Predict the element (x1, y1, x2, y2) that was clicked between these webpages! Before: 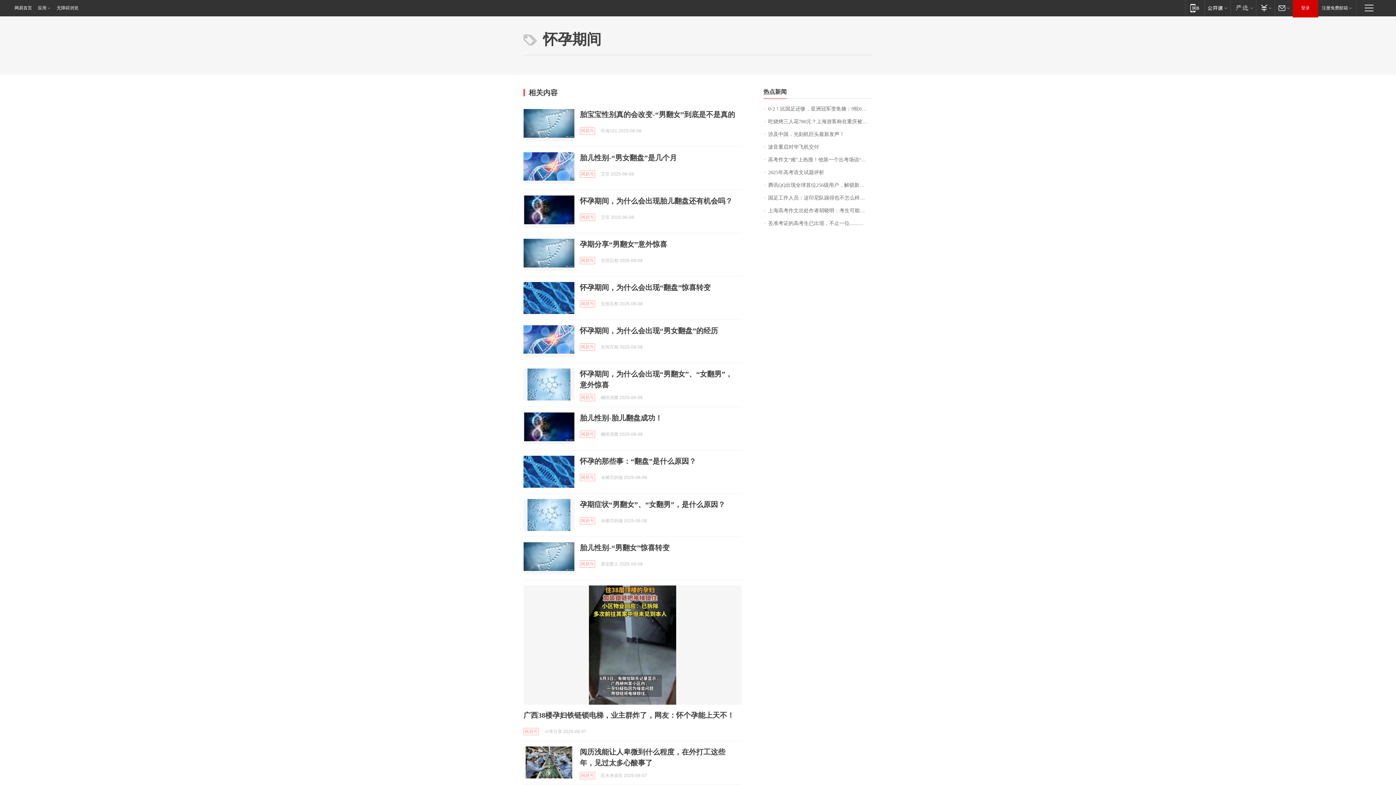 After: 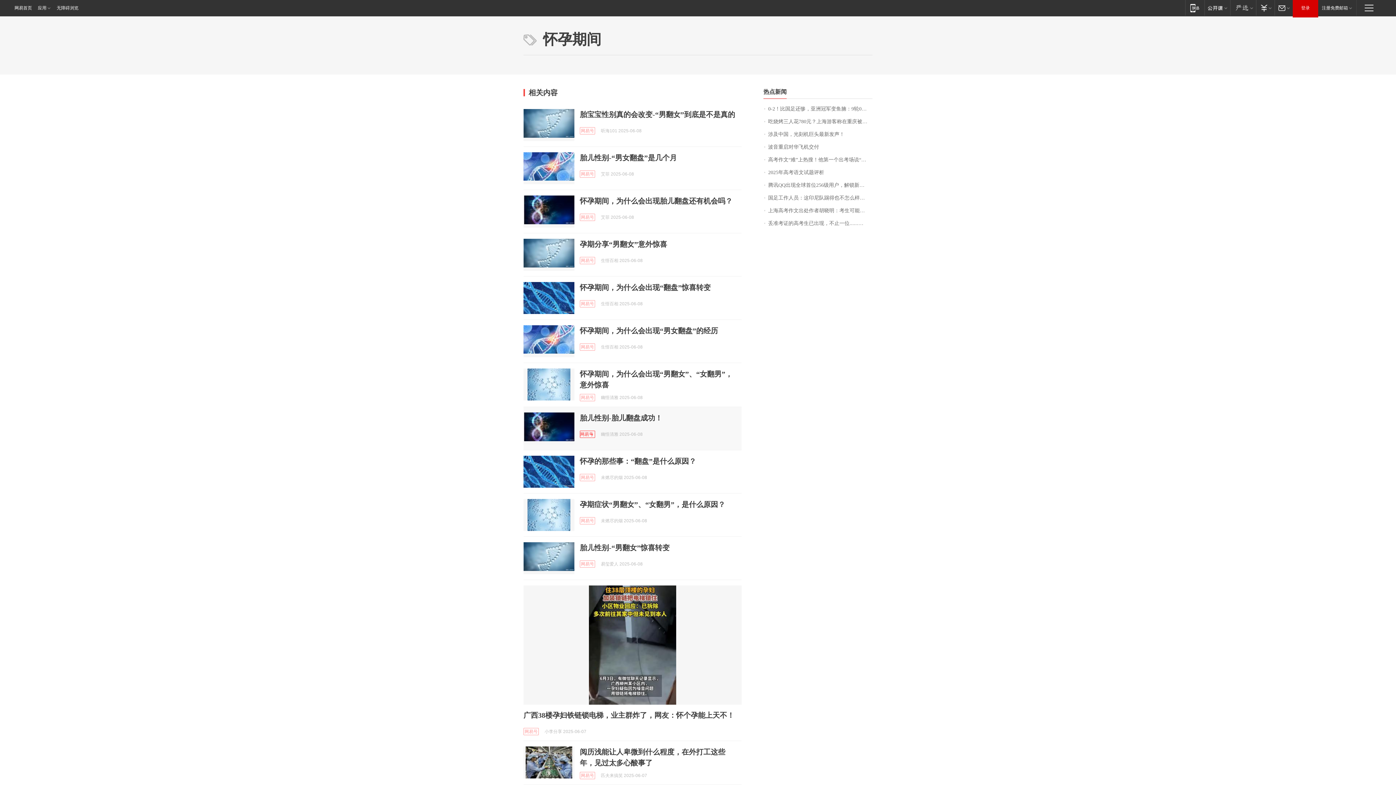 Action: bbox: (580, 430, 595, 438) label: 网易号